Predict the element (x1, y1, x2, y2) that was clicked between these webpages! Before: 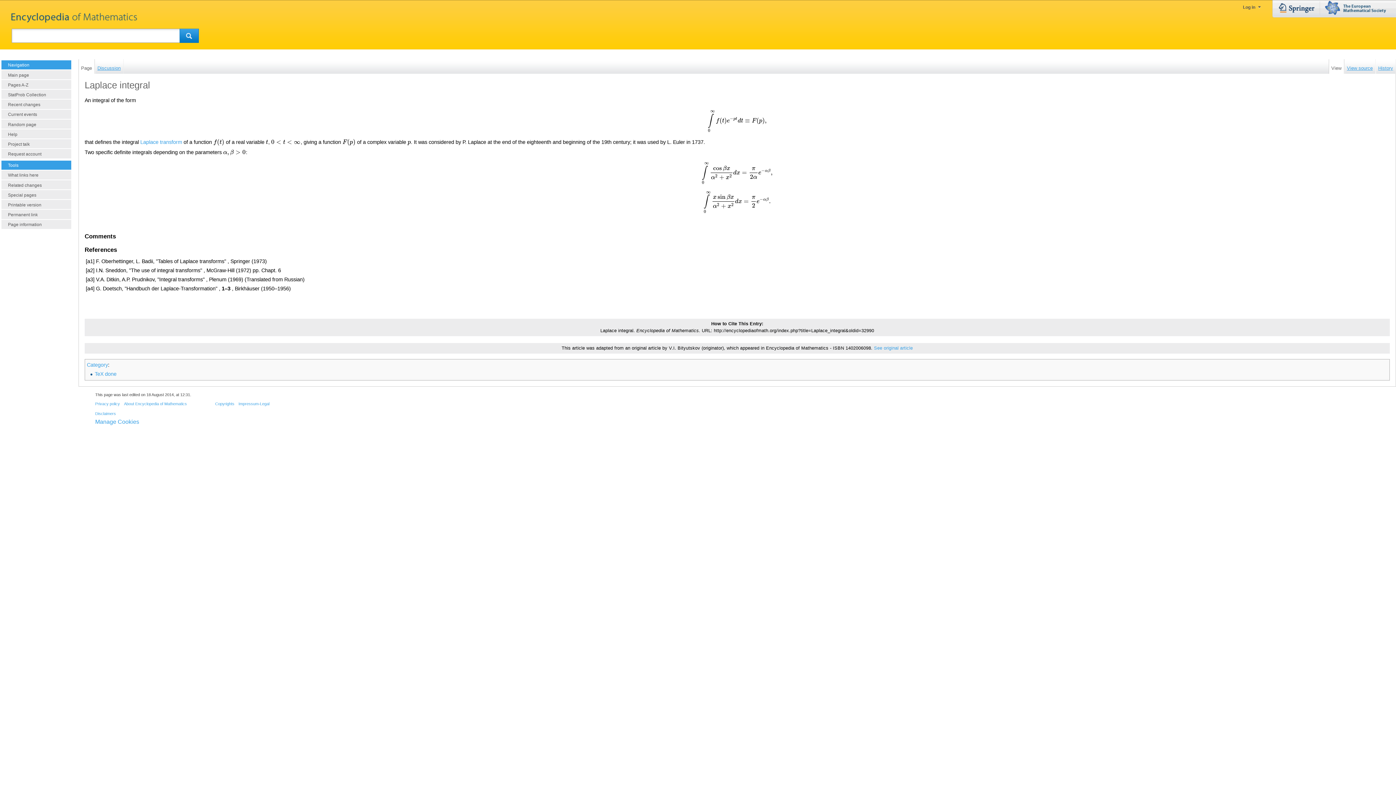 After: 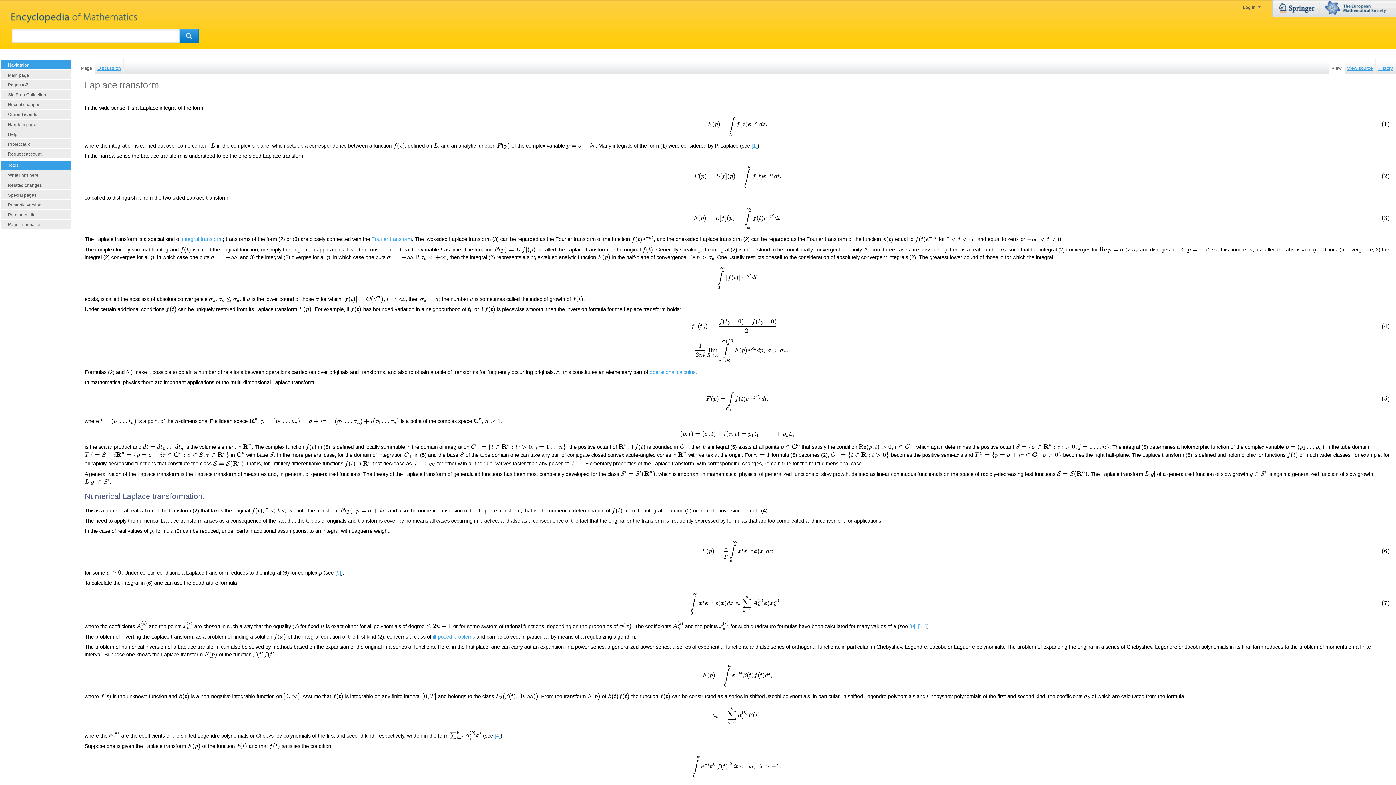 Action: label: Laplace transform bbox: (140, 139, 182, 144)